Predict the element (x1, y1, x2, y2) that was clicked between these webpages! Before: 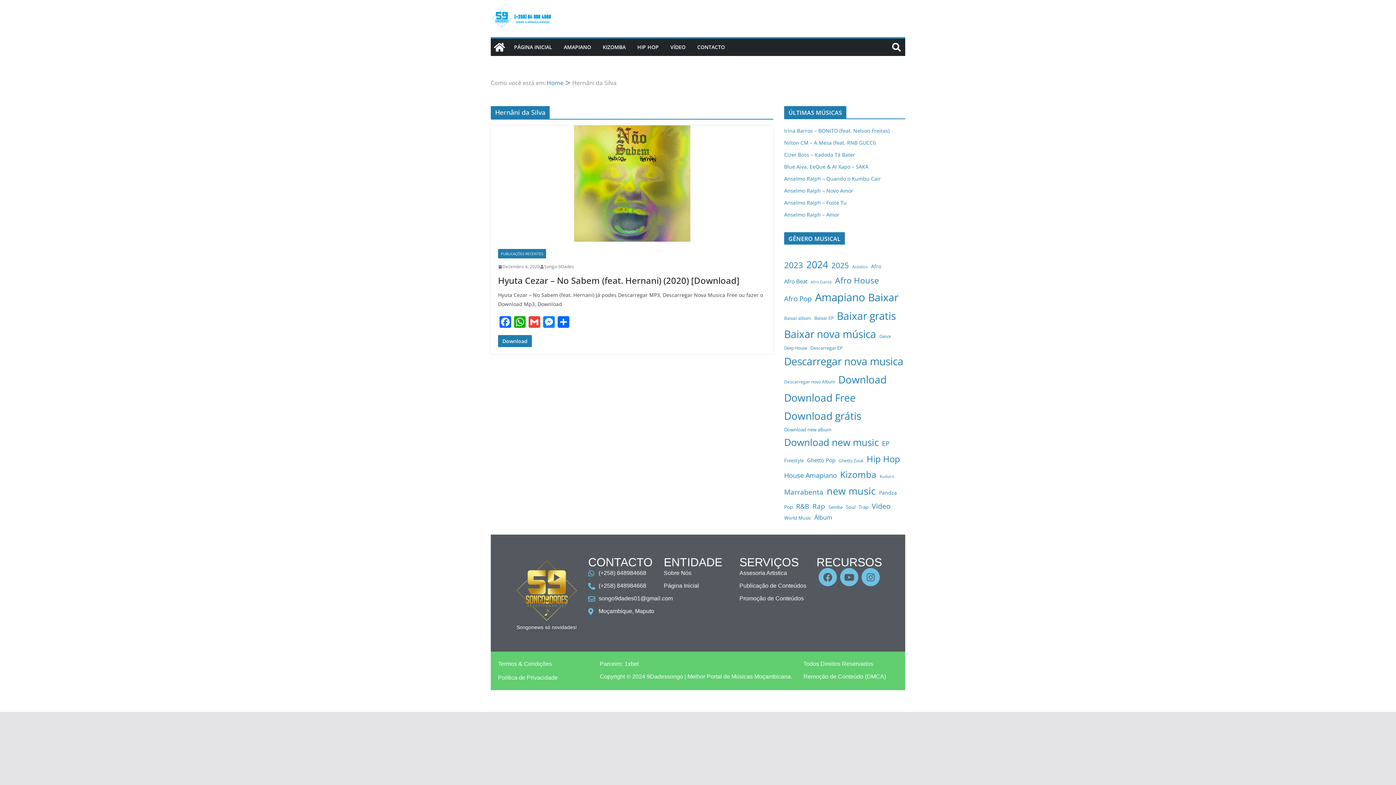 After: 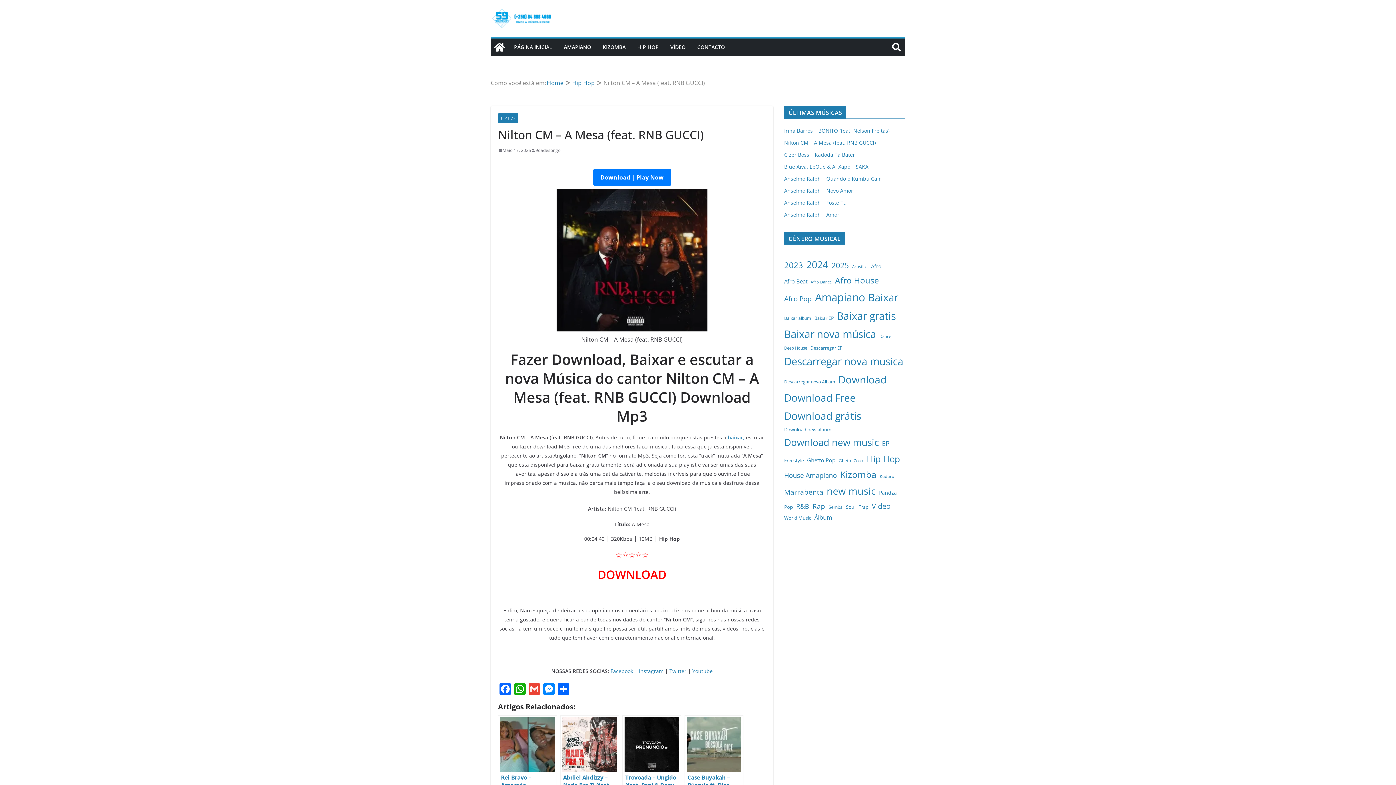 Action: bbox: (784, 139, 876, 146) label: Nilton CM – A Mesa (feat. RNB GUCCI)